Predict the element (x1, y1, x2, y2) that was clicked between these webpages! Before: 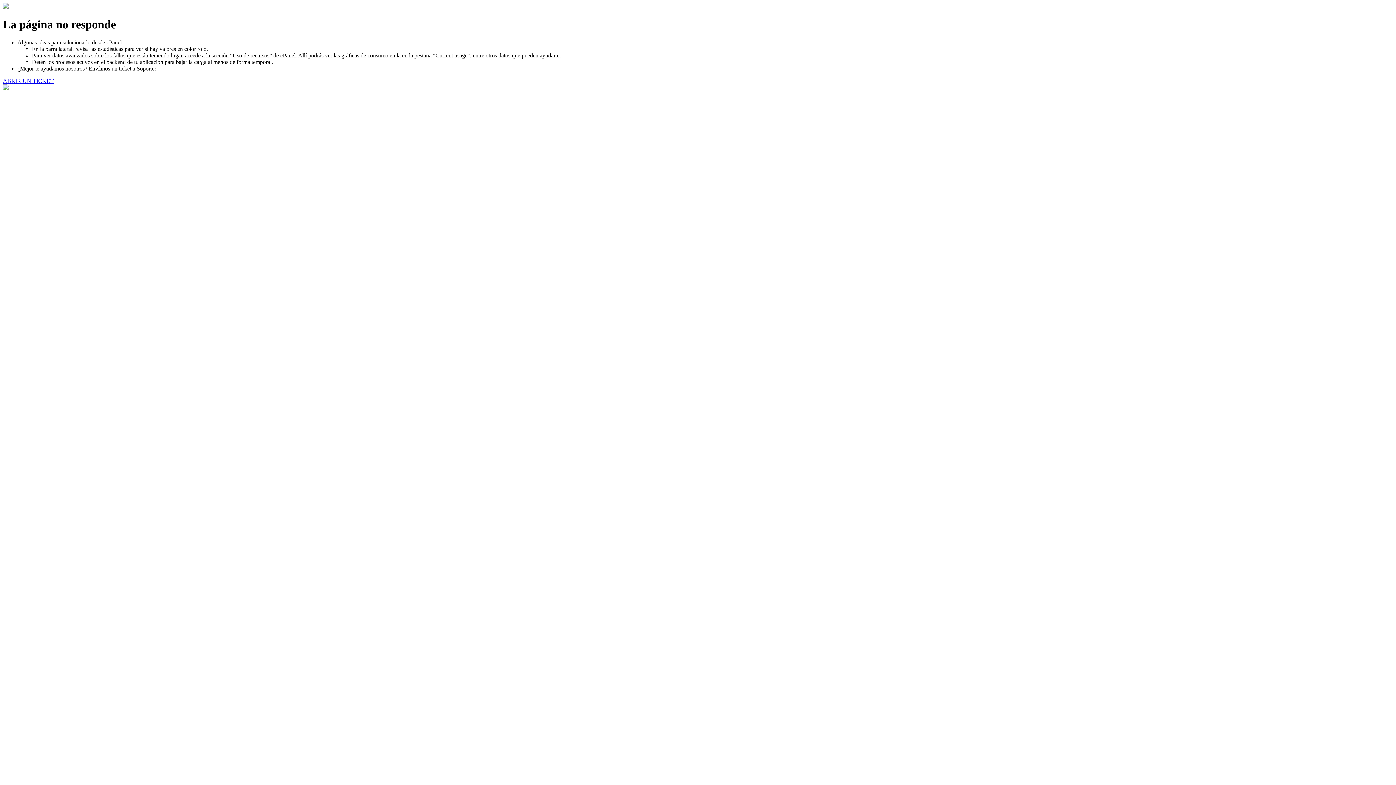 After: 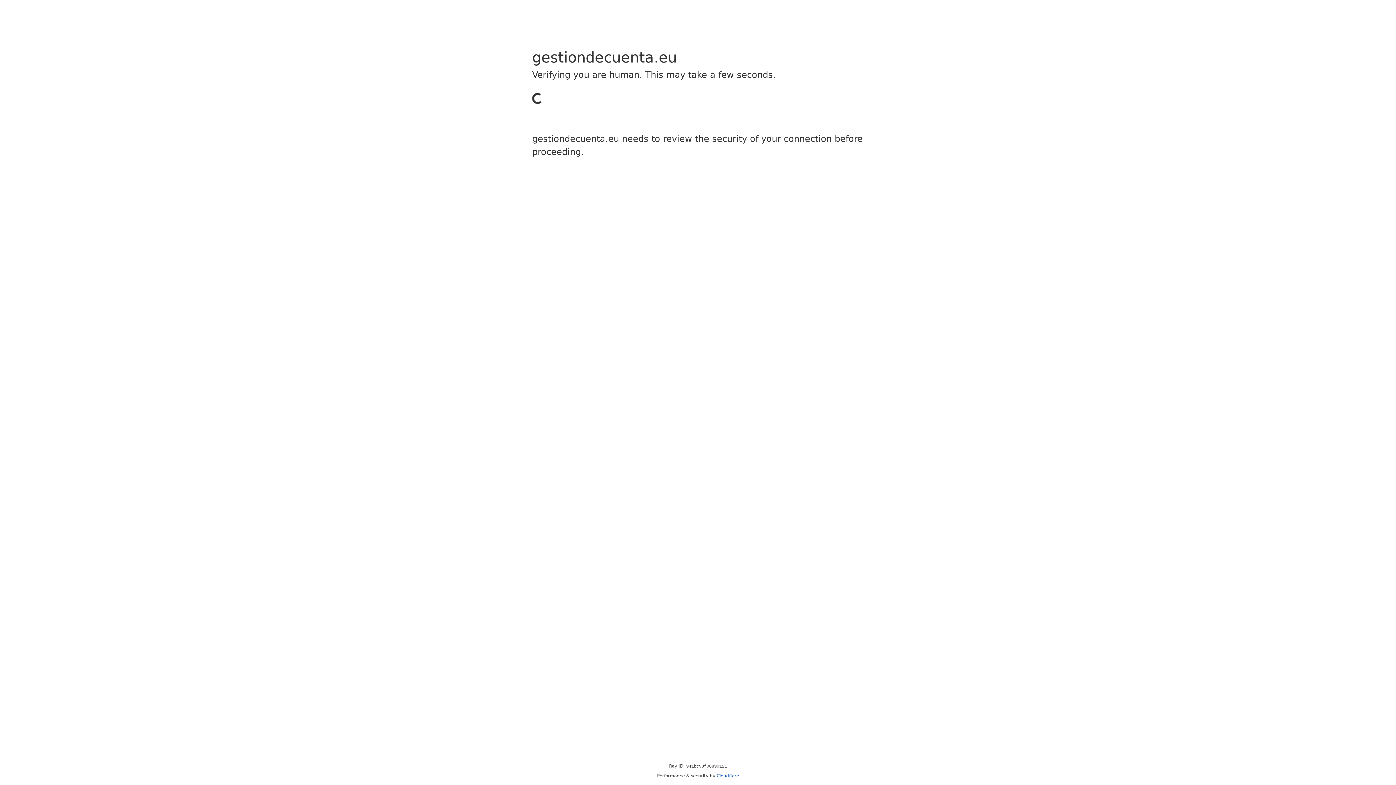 Action: bbox: (2, 77, 53, 83) label: ABRIR UN TICKET